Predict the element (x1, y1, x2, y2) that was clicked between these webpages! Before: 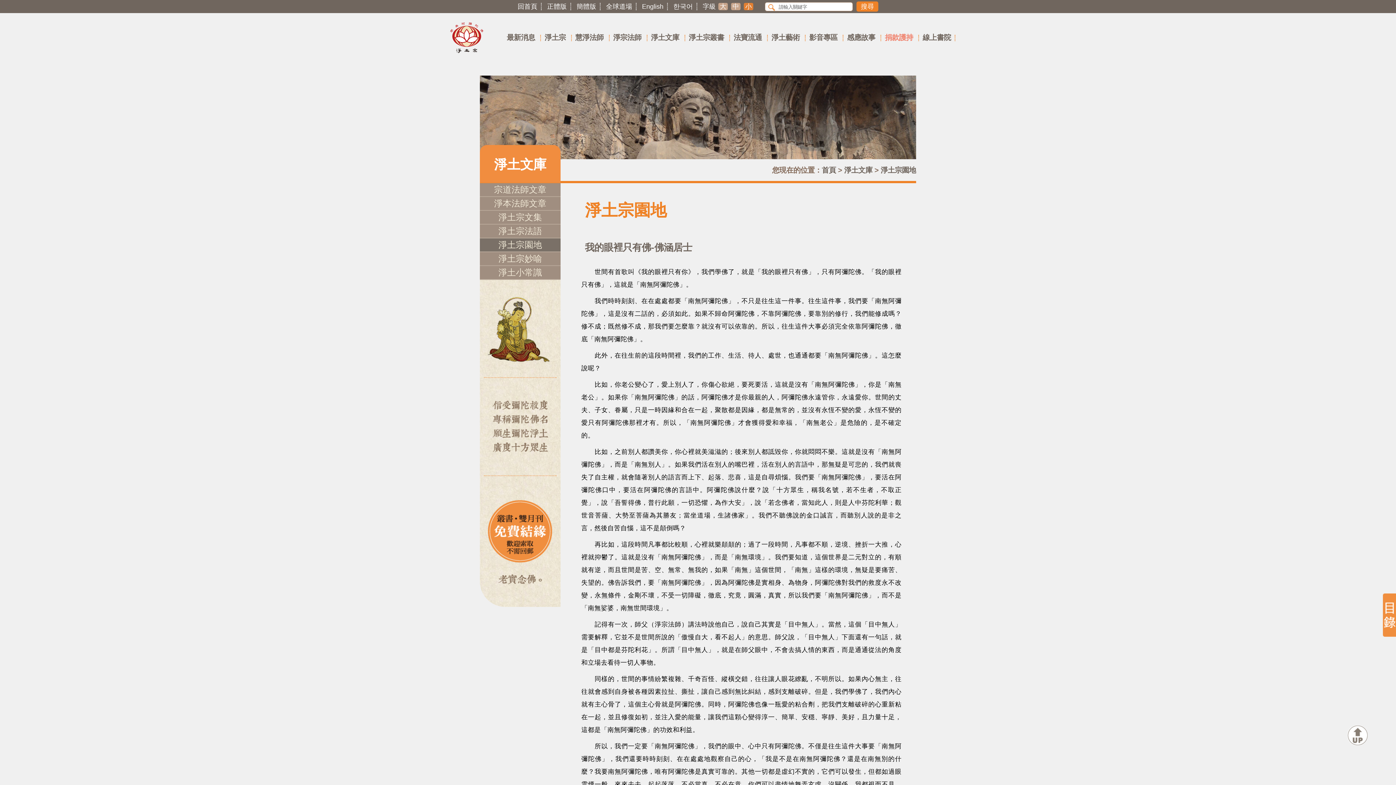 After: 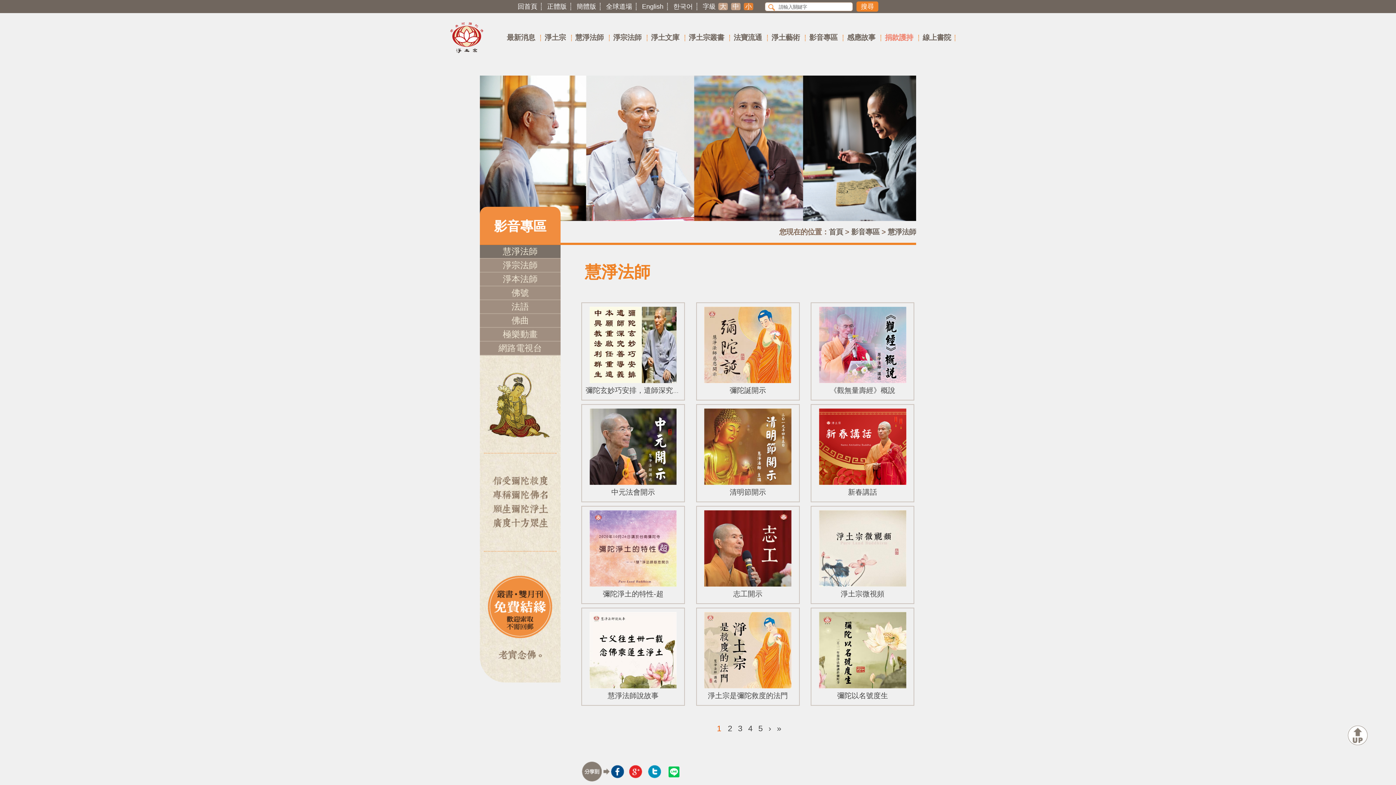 Action: bbox: (809, 33, 837, 41) label: 影音專區